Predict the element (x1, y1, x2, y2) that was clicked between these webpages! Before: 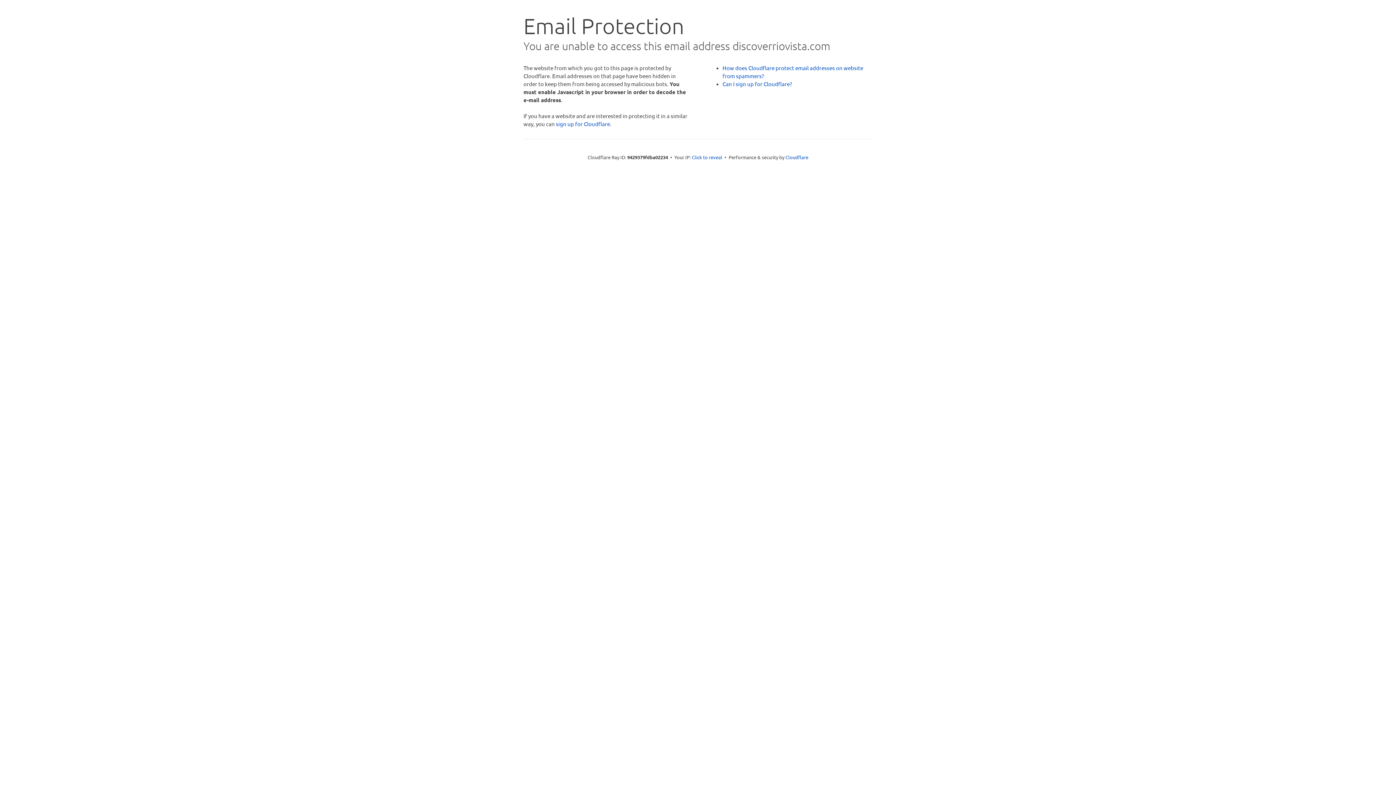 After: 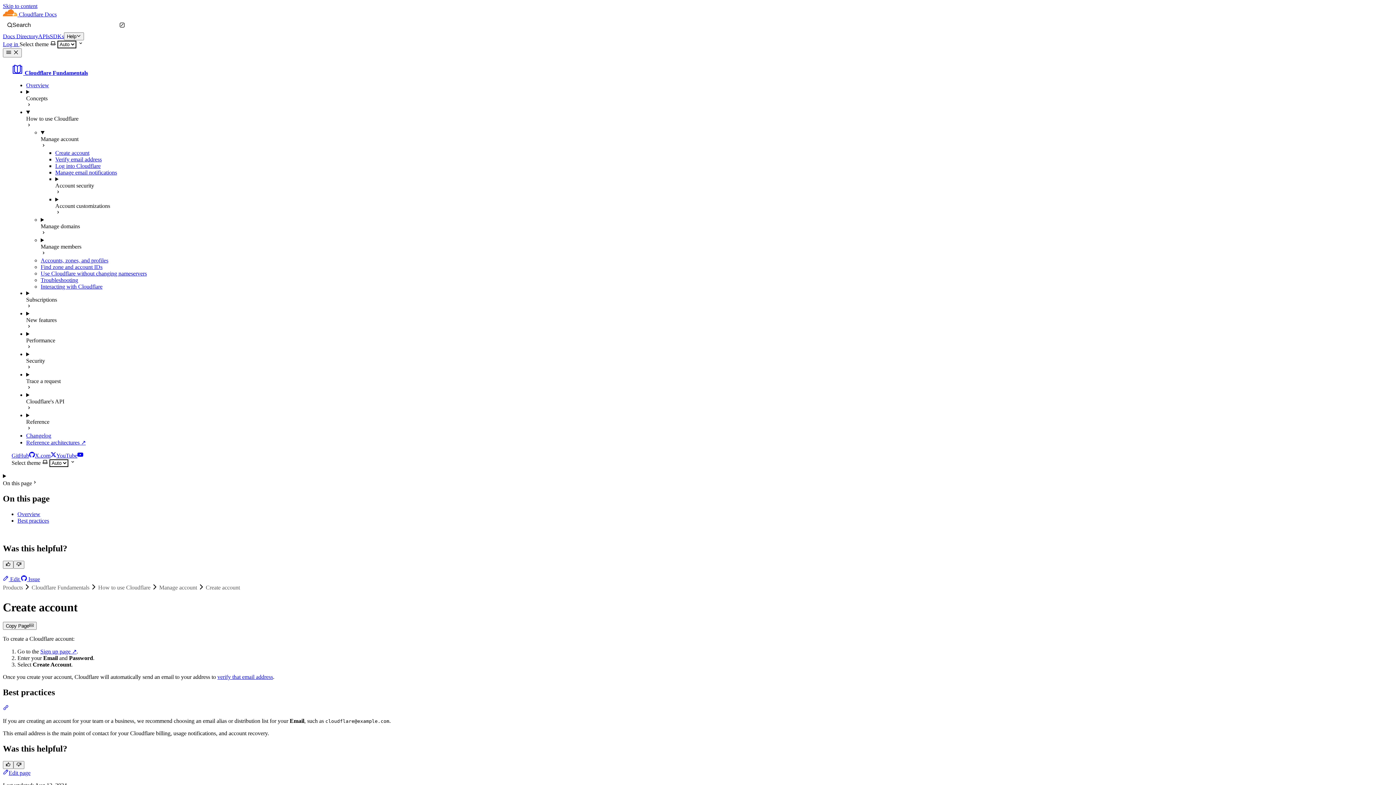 Action: bbox: (722, 80, 792, 87) label: Can I sign up for Cloudflare?